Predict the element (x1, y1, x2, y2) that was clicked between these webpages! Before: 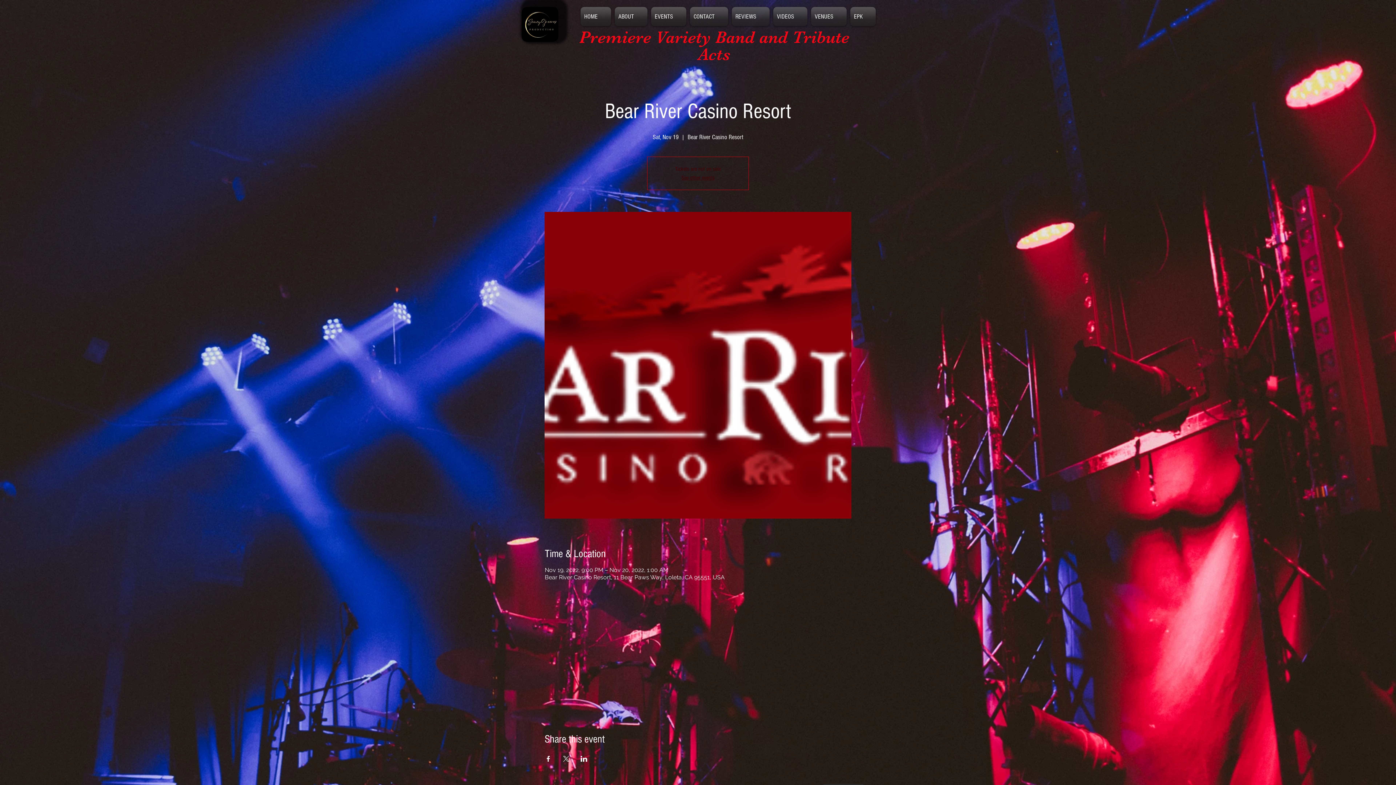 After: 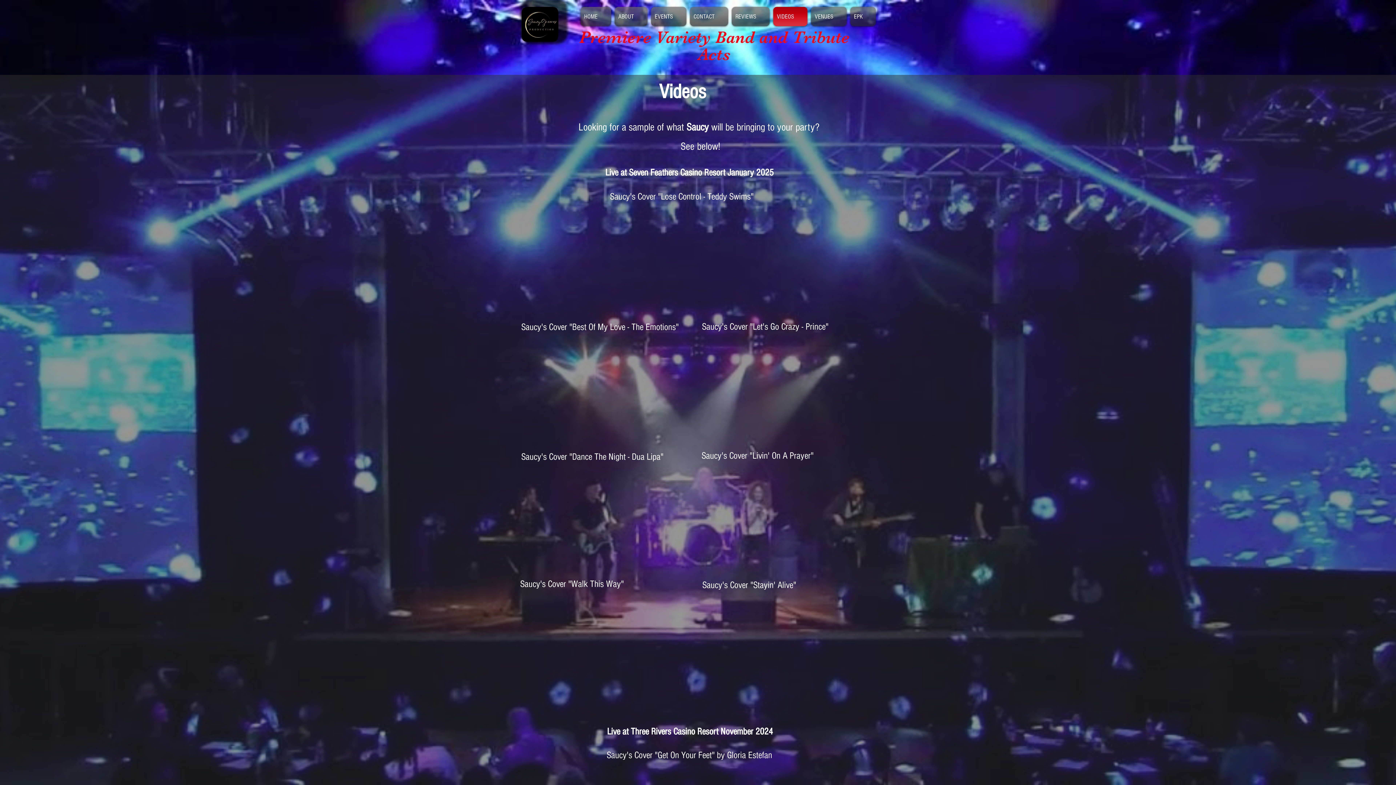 Action: label: VIDEOS bbox: (771, 6, 809, 26)